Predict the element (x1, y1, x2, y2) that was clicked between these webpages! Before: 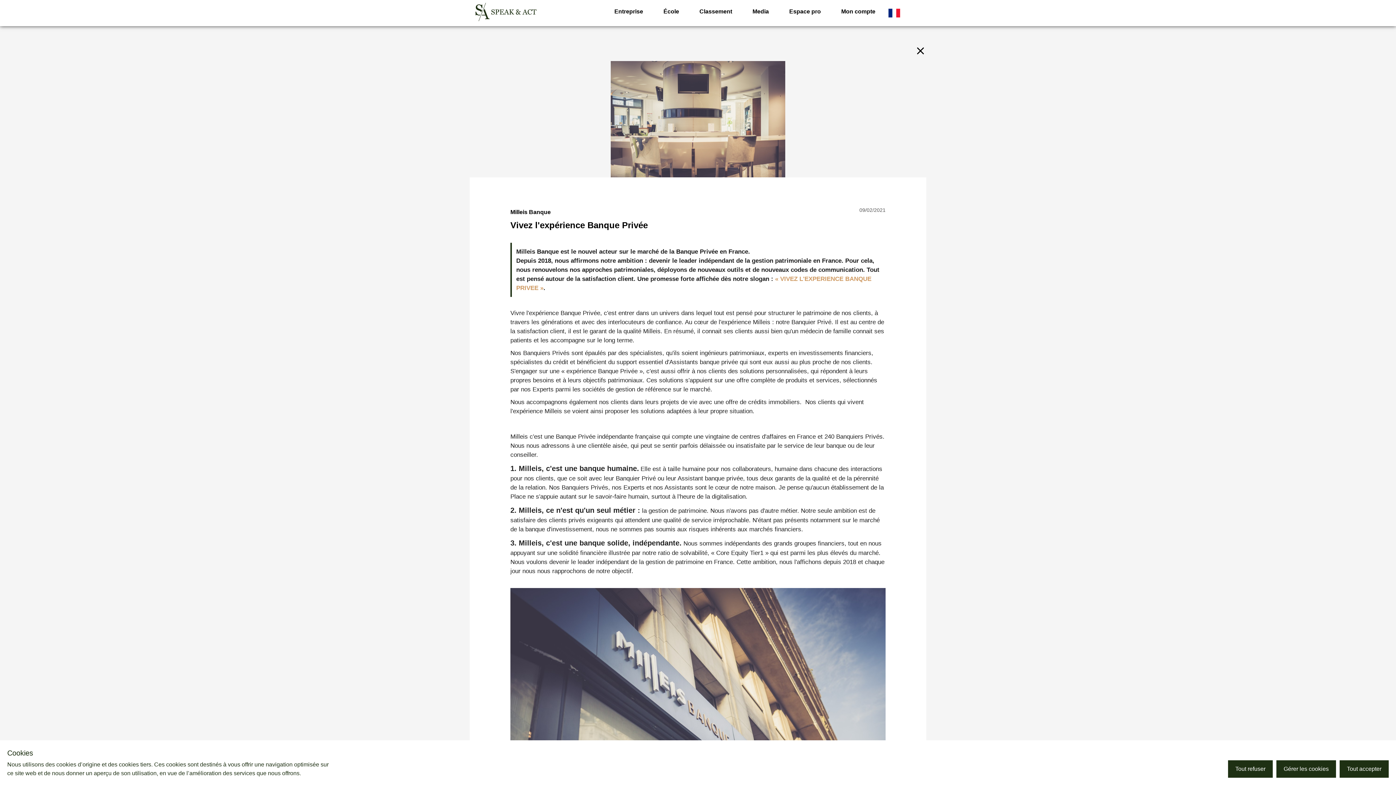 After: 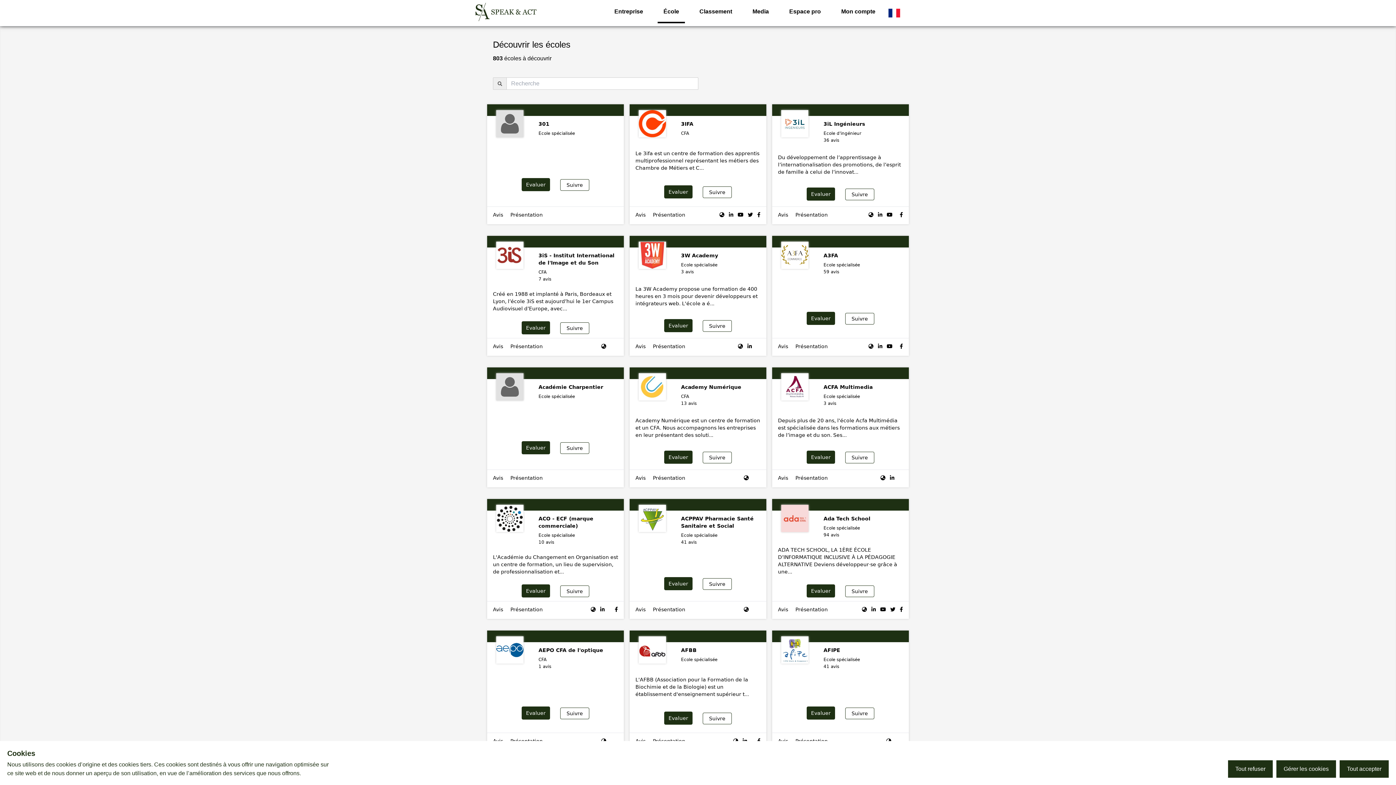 Action: label: École bbox: (657, 1, 685, 23)